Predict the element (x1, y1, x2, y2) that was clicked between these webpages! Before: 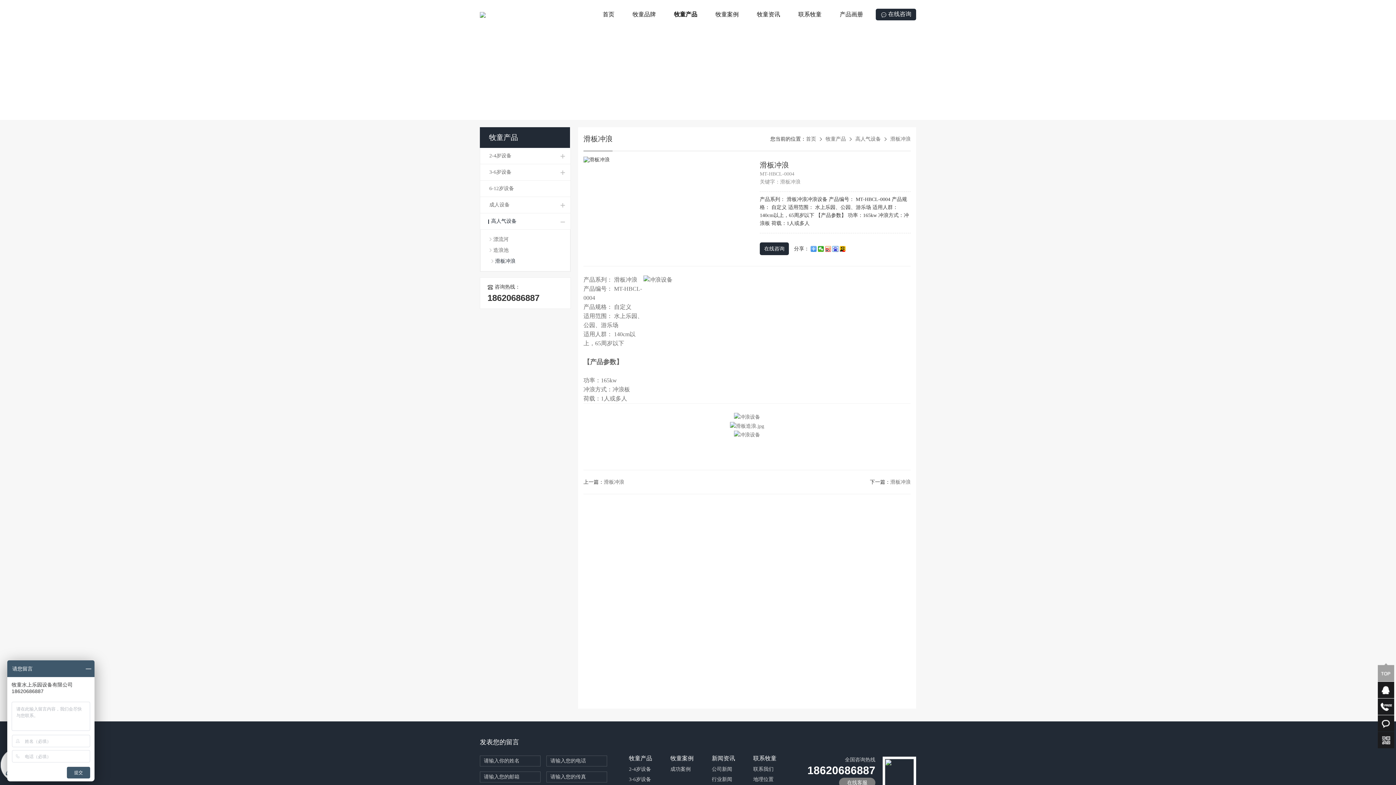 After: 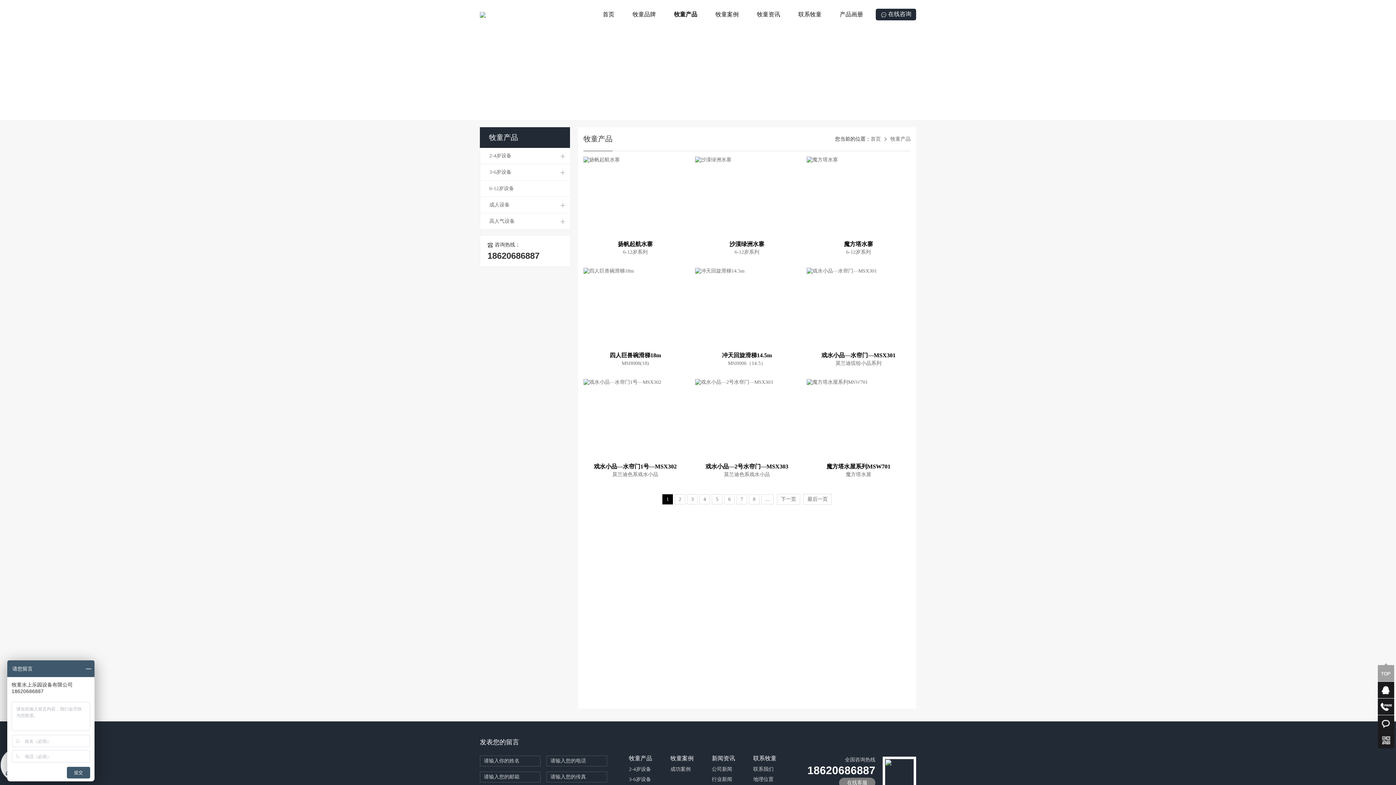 Action: bbox: (825, 127, 846, 150) label: 牧童产品